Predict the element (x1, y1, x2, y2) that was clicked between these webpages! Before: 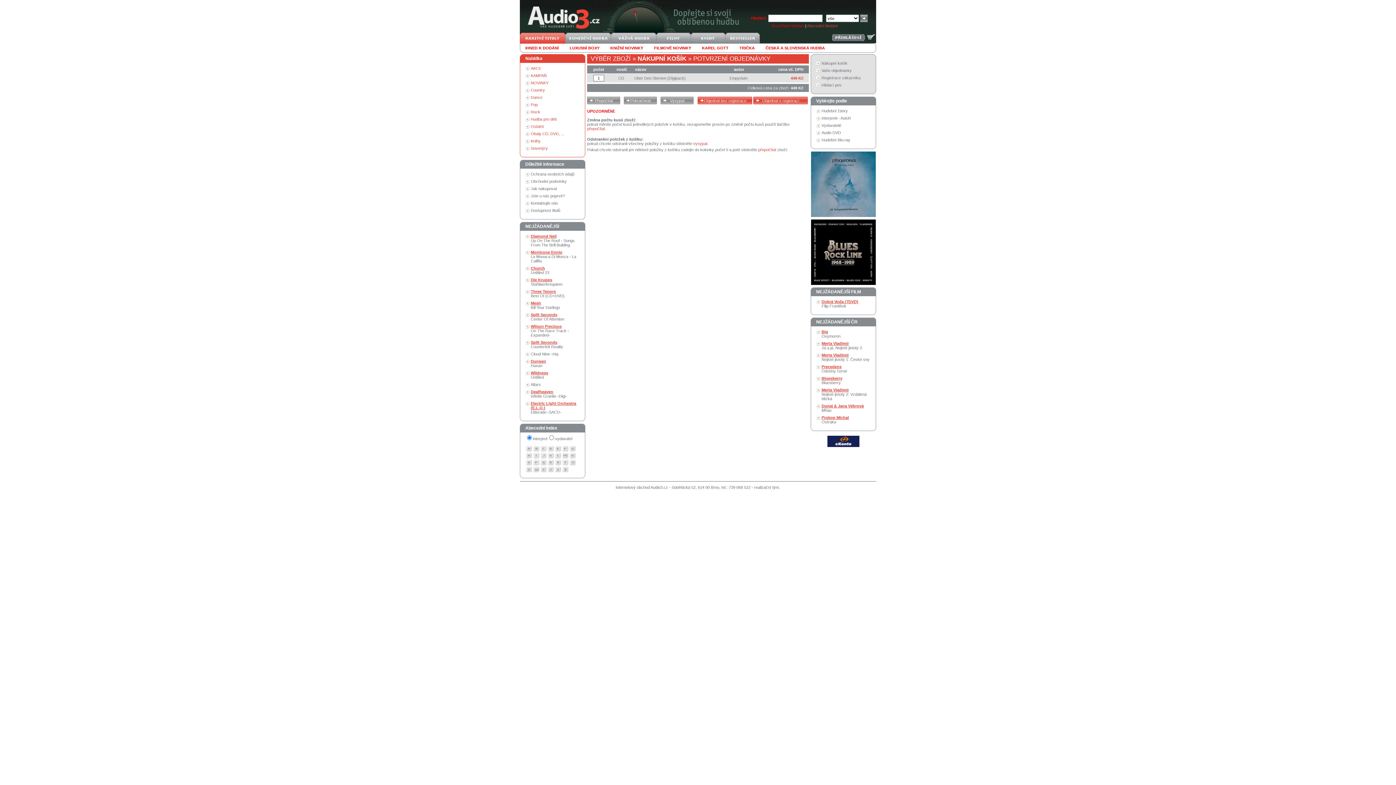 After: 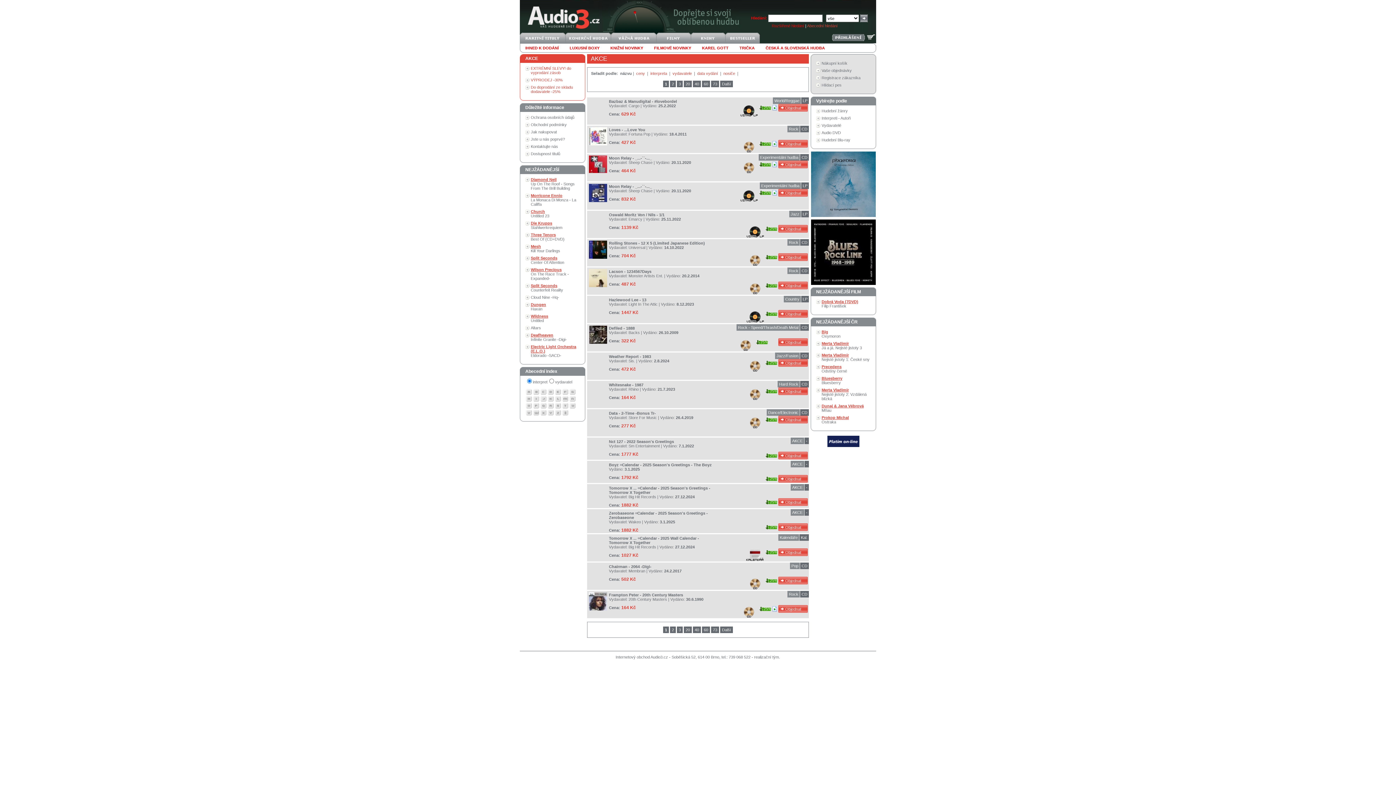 Action: label: AKCE bbox: (530, 66, 541, 70)